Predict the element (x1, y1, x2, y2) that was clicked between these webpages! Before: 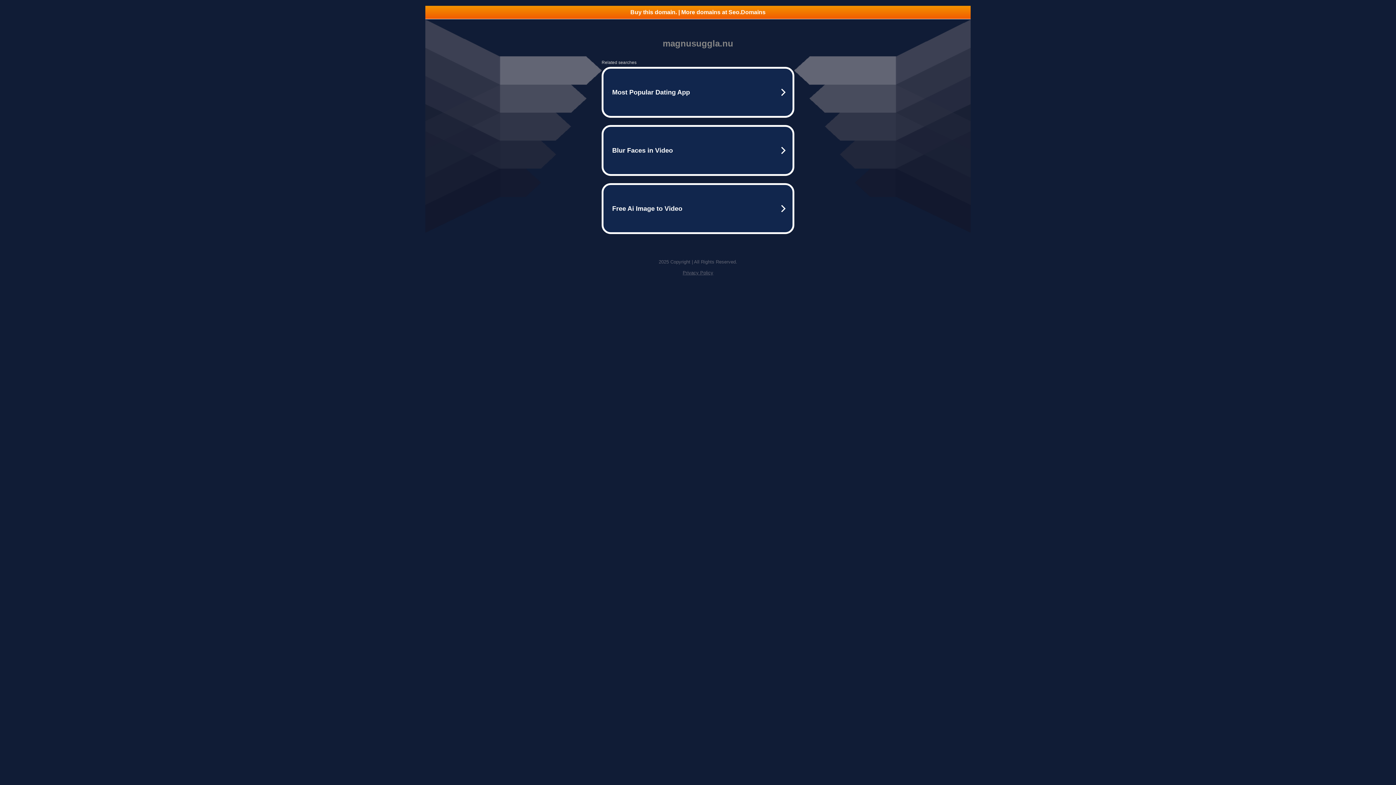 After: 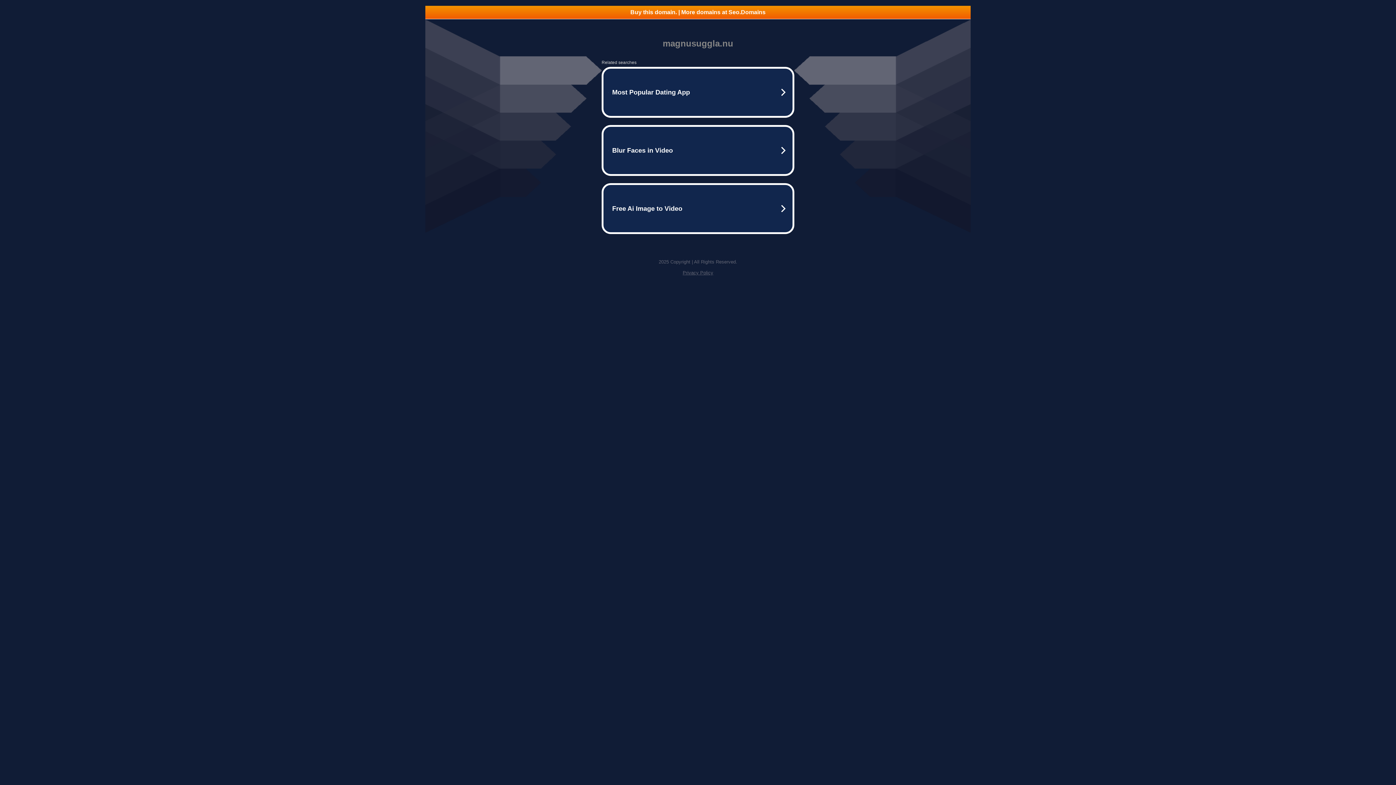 Action: label: Privacy Policy bbox: (682, 270, 713, 275)